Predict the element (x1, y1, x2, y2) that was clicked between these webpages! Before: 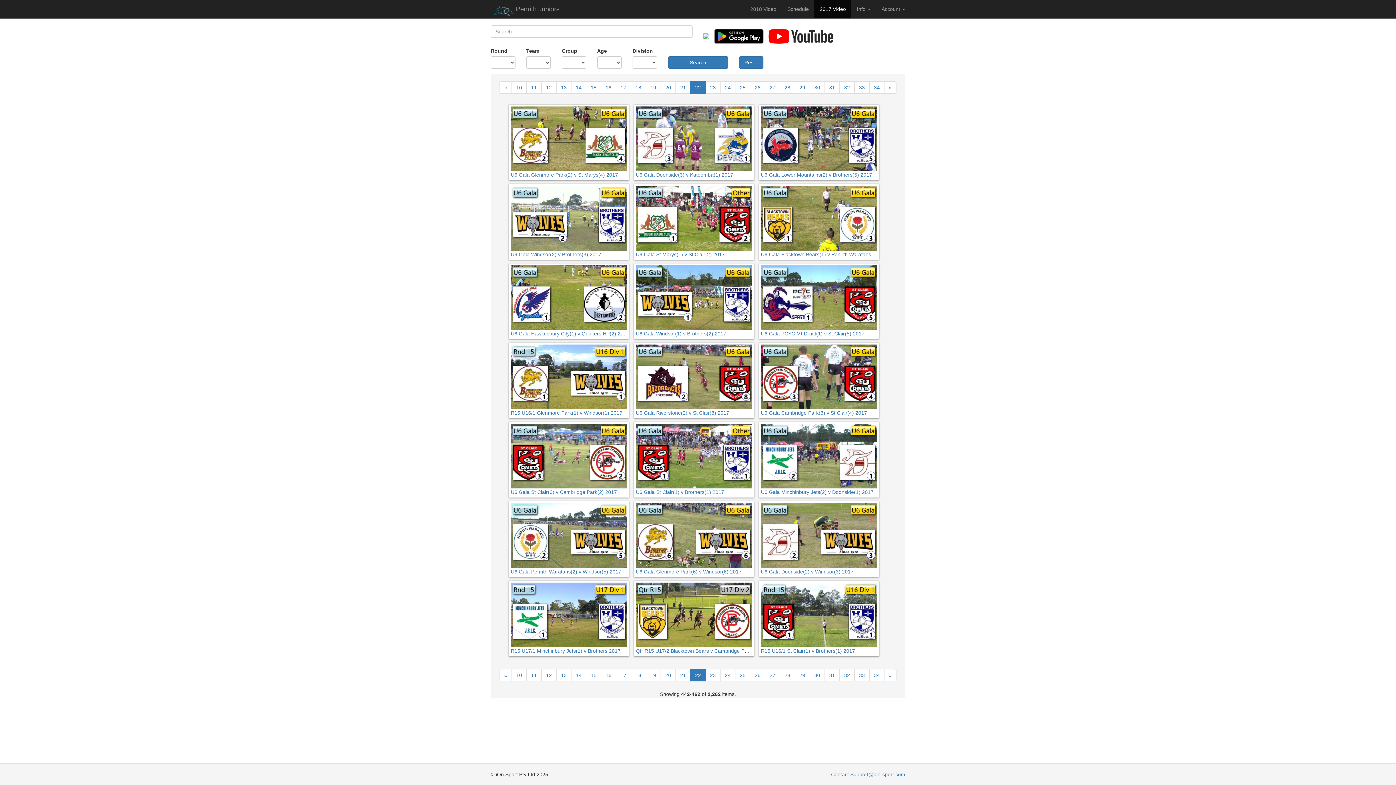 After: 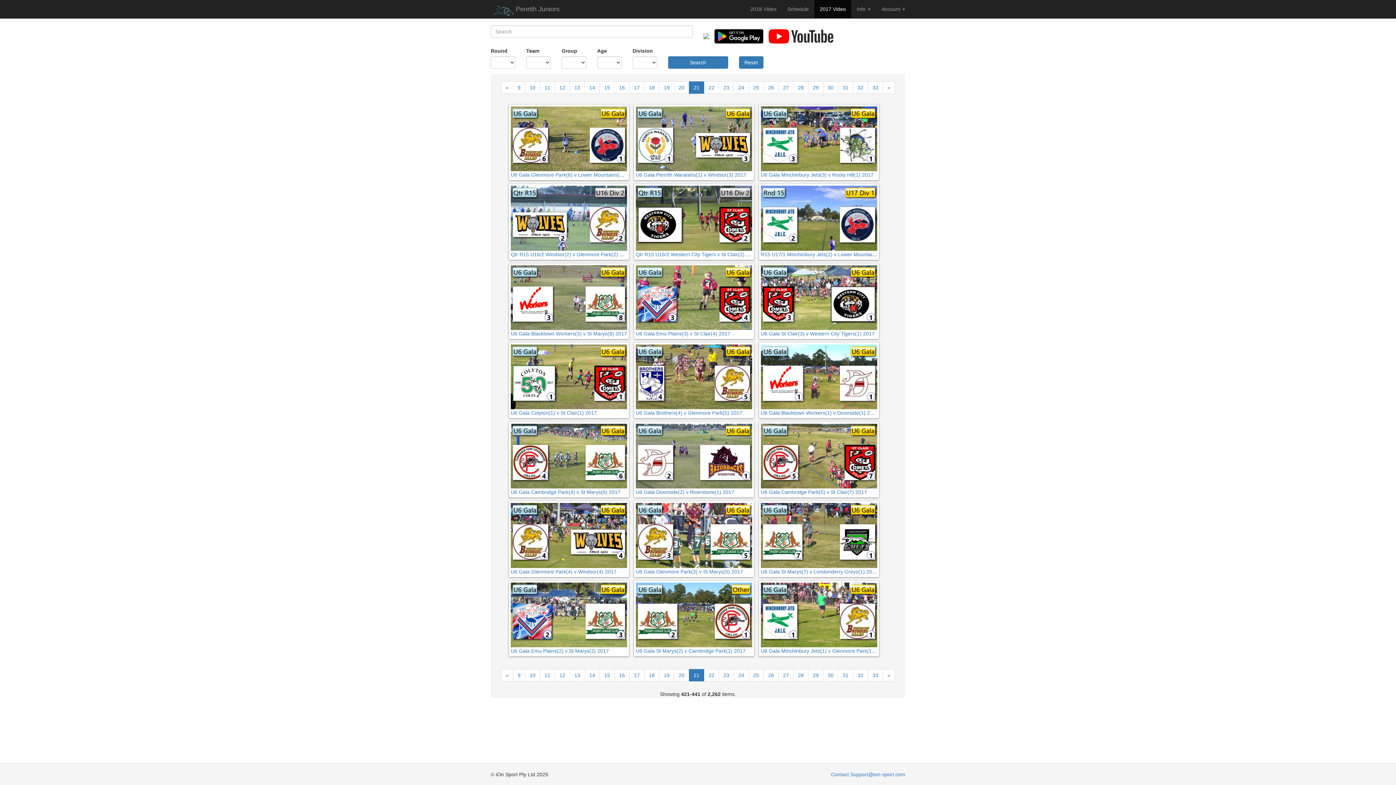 Action: label: « bbox: (499, 81, 512, 93)